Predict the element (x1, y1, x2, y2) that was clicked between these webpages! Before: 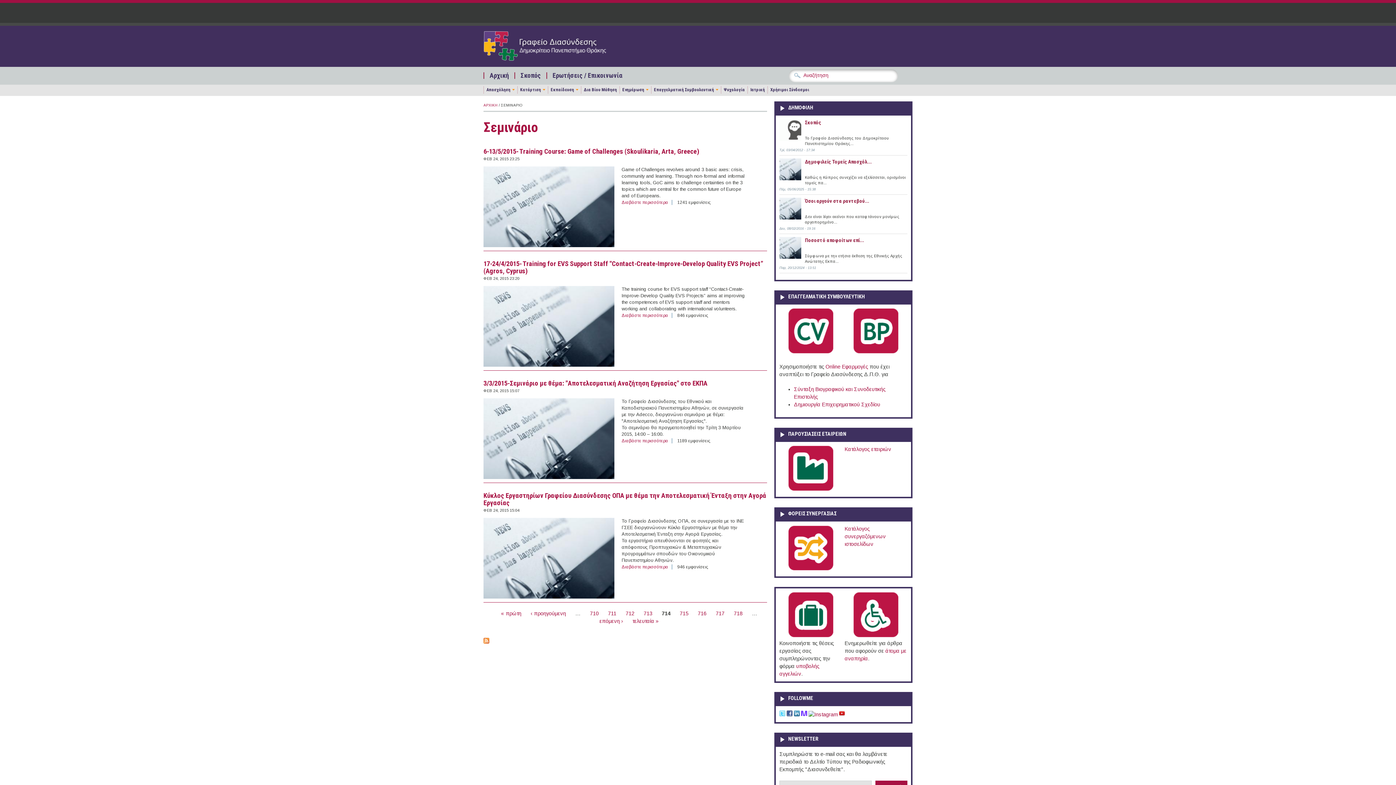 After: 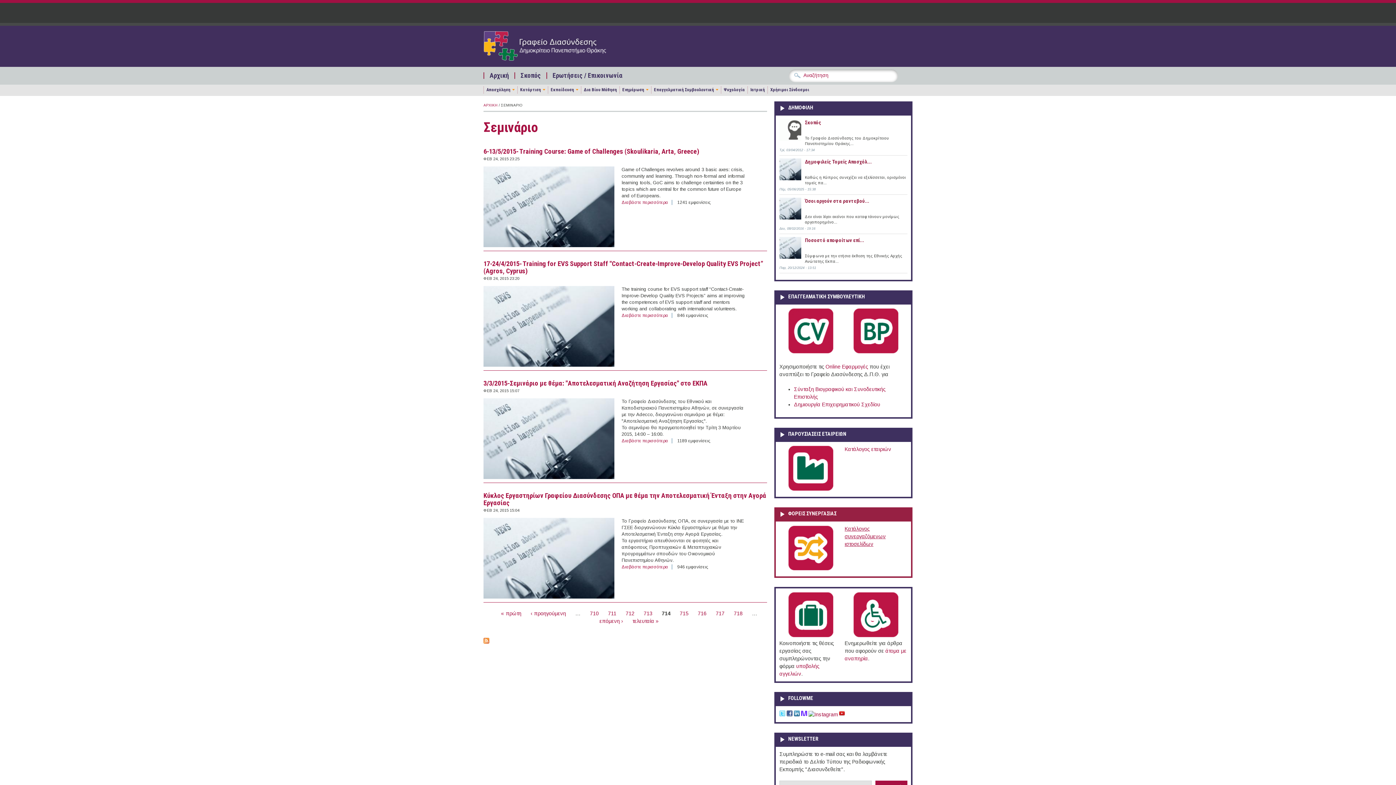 Action: bbox: (844, 526, 886, 547) label: Κατάλογος συνεργαζόμενων ιστοσελίδων